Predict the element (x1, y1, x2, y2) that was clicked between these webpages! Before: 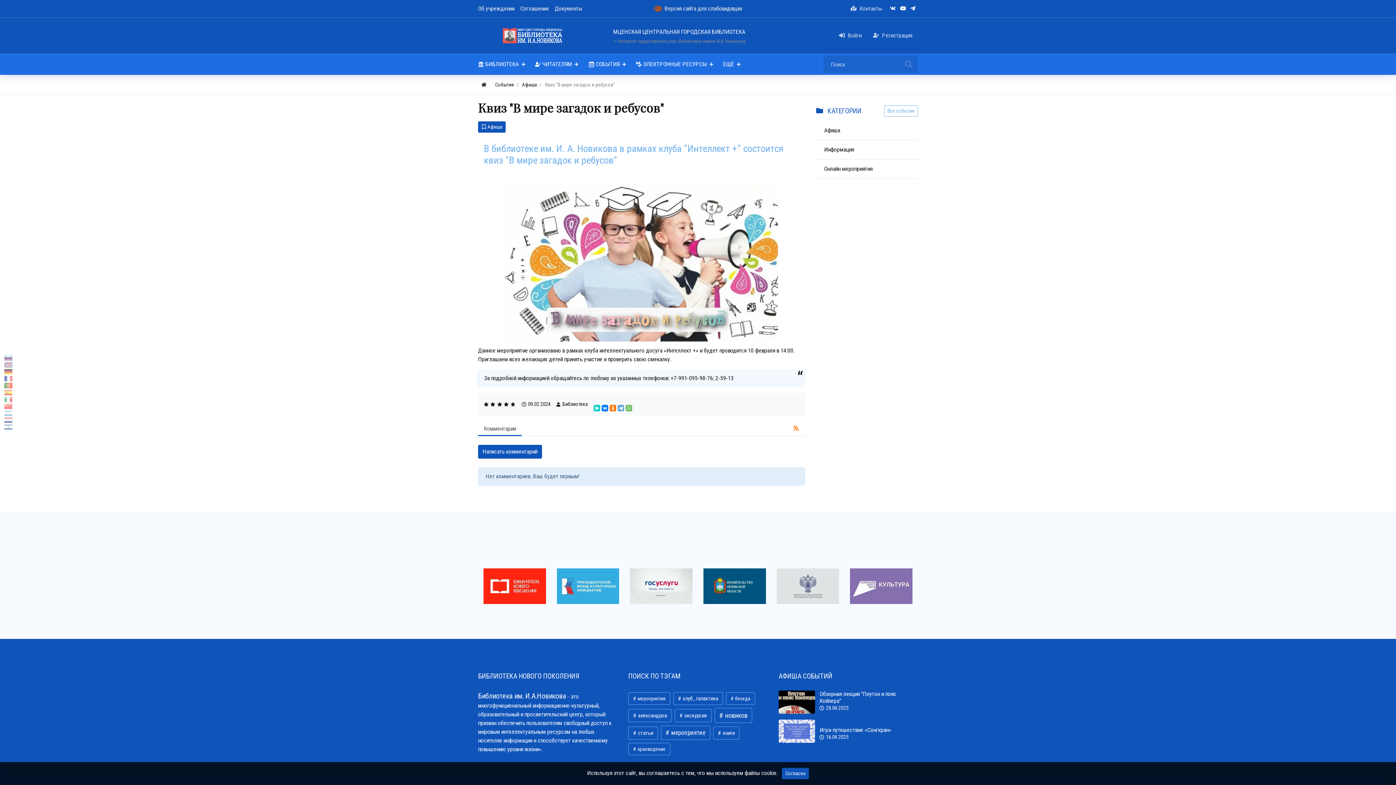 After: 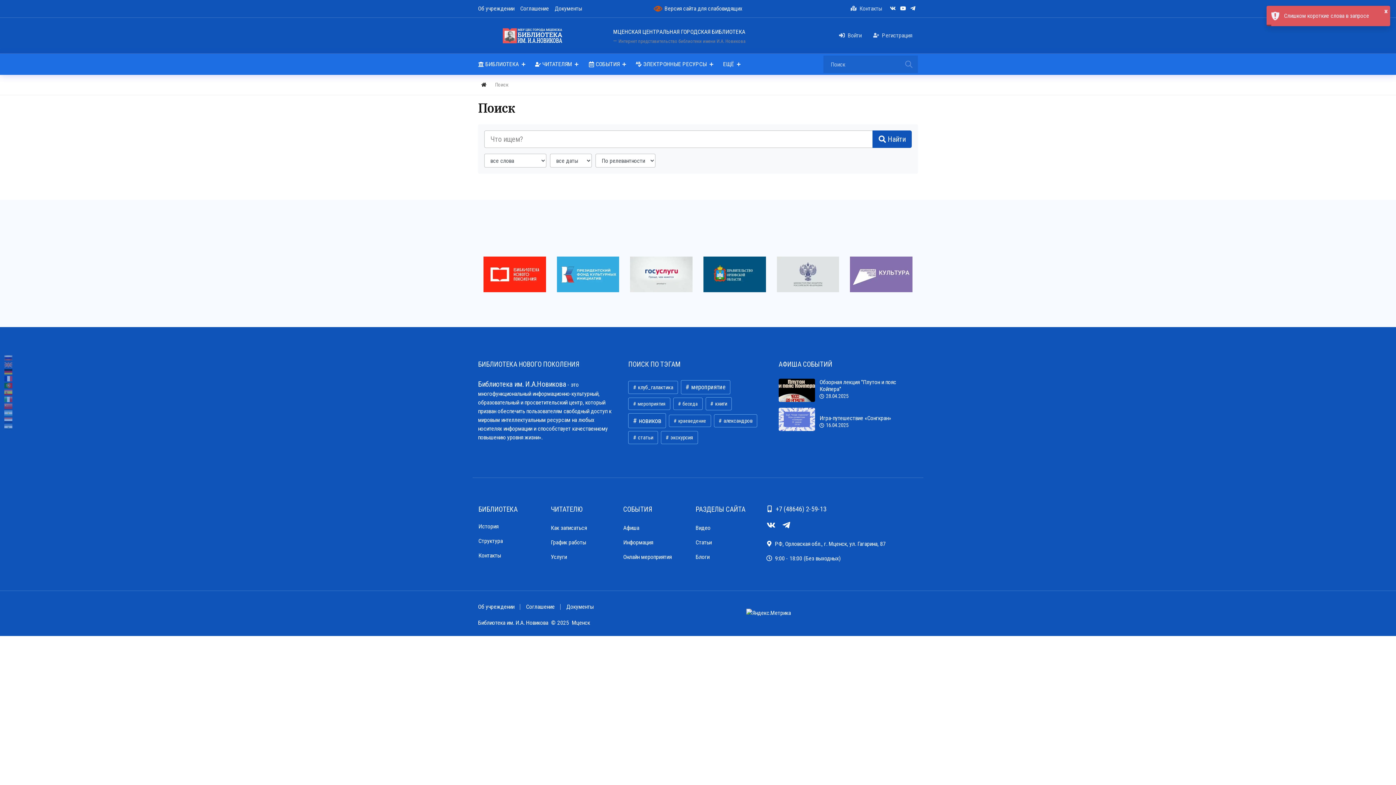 Action: bbox: (904, 55, 913, 73)